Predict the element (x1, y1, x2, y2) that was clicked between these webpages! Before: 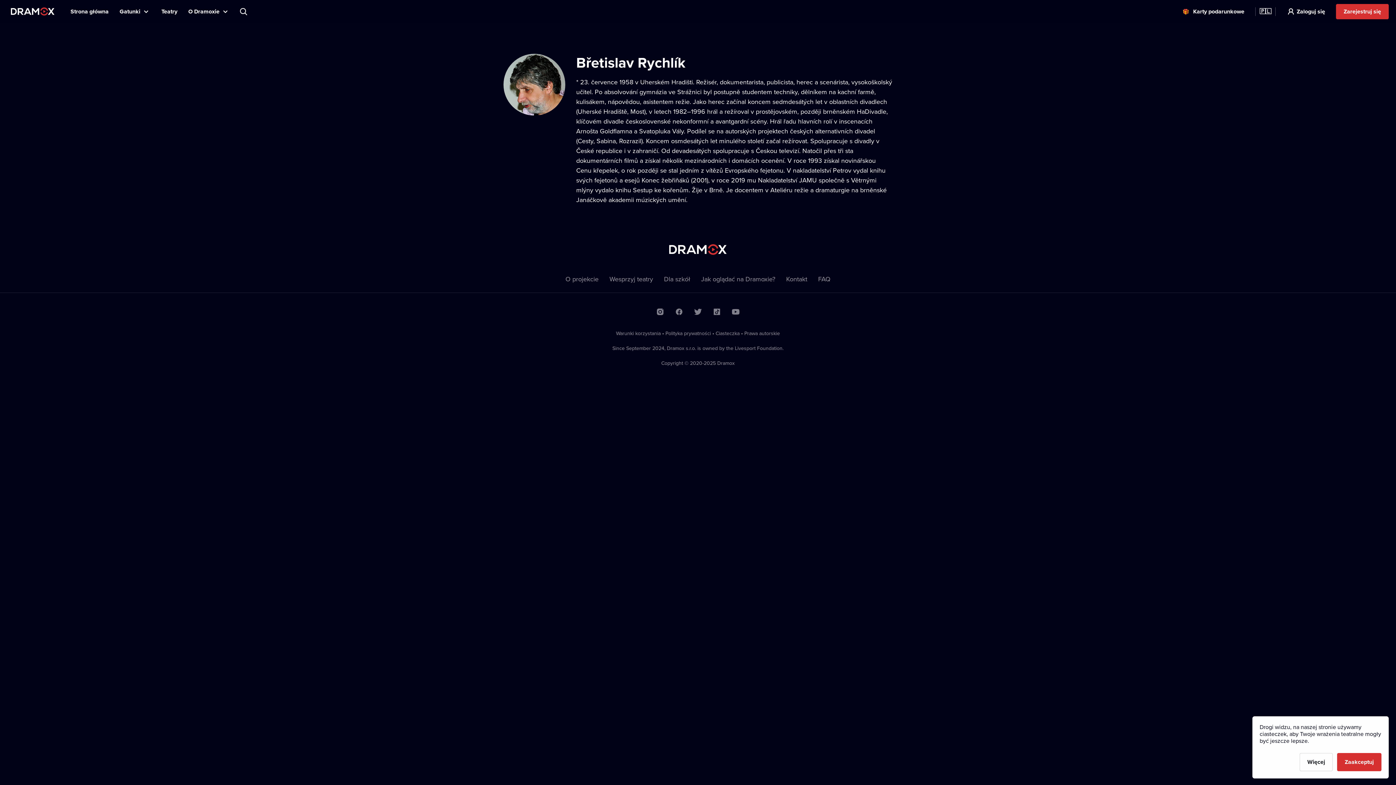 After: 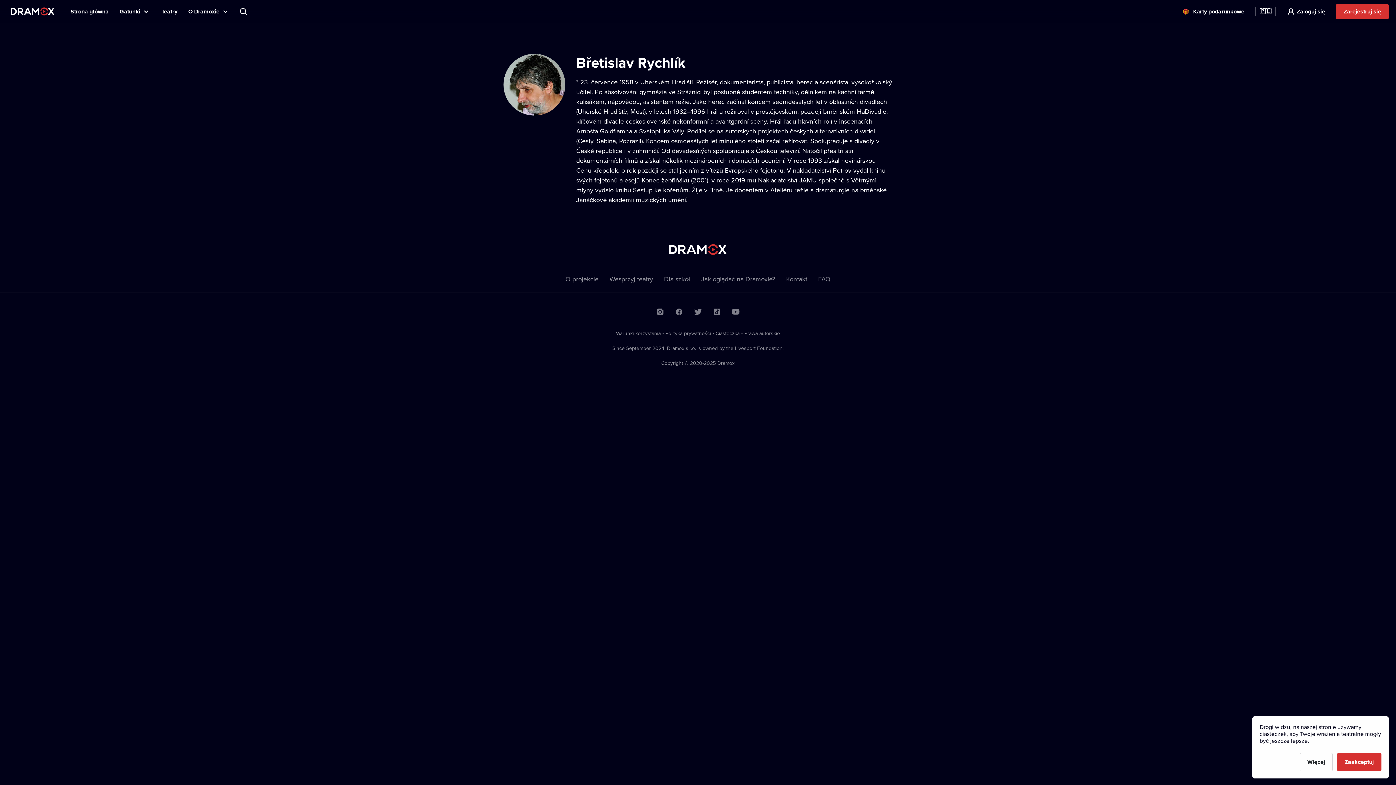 Action: bbox: (656, 307, 664, 316)